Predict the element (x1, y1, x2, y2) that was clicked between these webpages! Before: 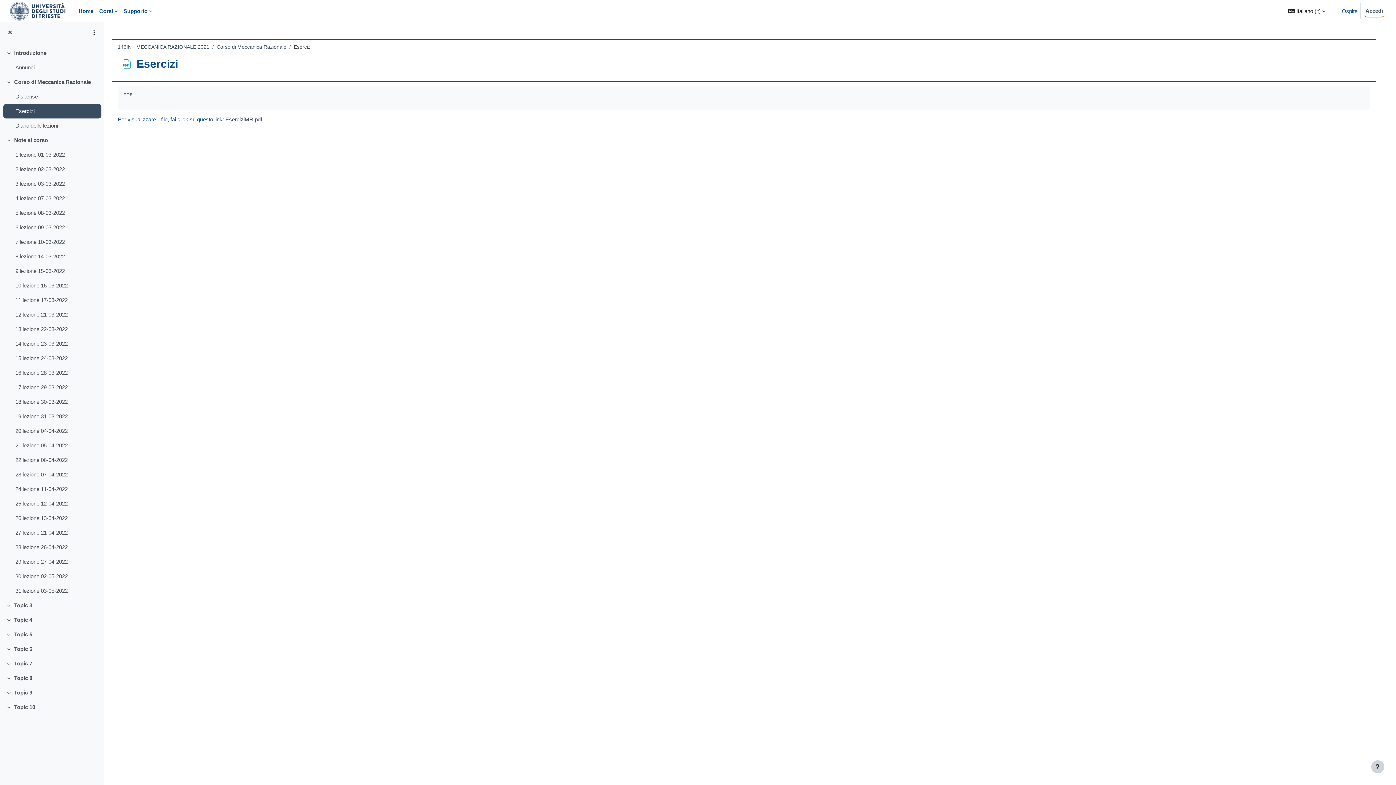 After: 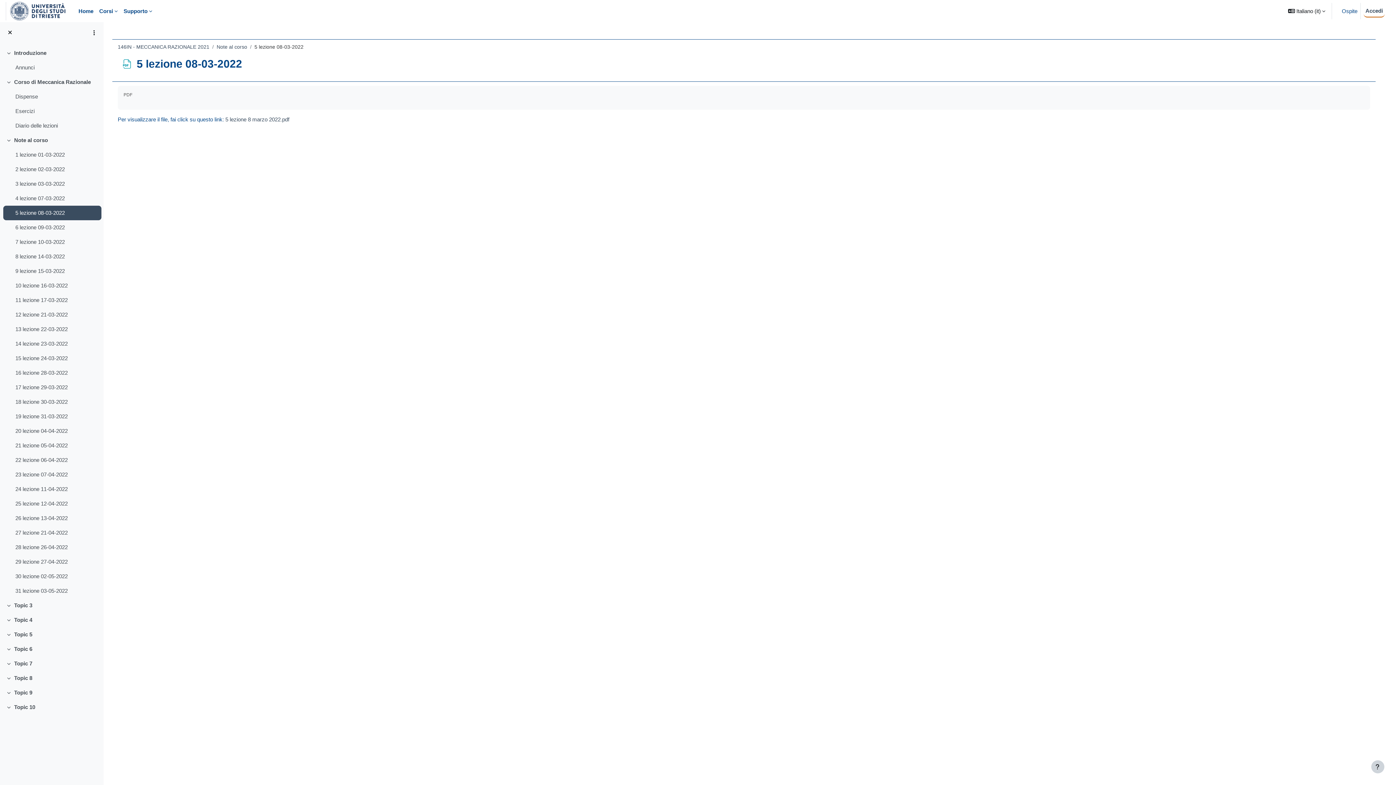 Action: bbox: (15, 209, 64, 217) label: 5 lezione 08-03-2022